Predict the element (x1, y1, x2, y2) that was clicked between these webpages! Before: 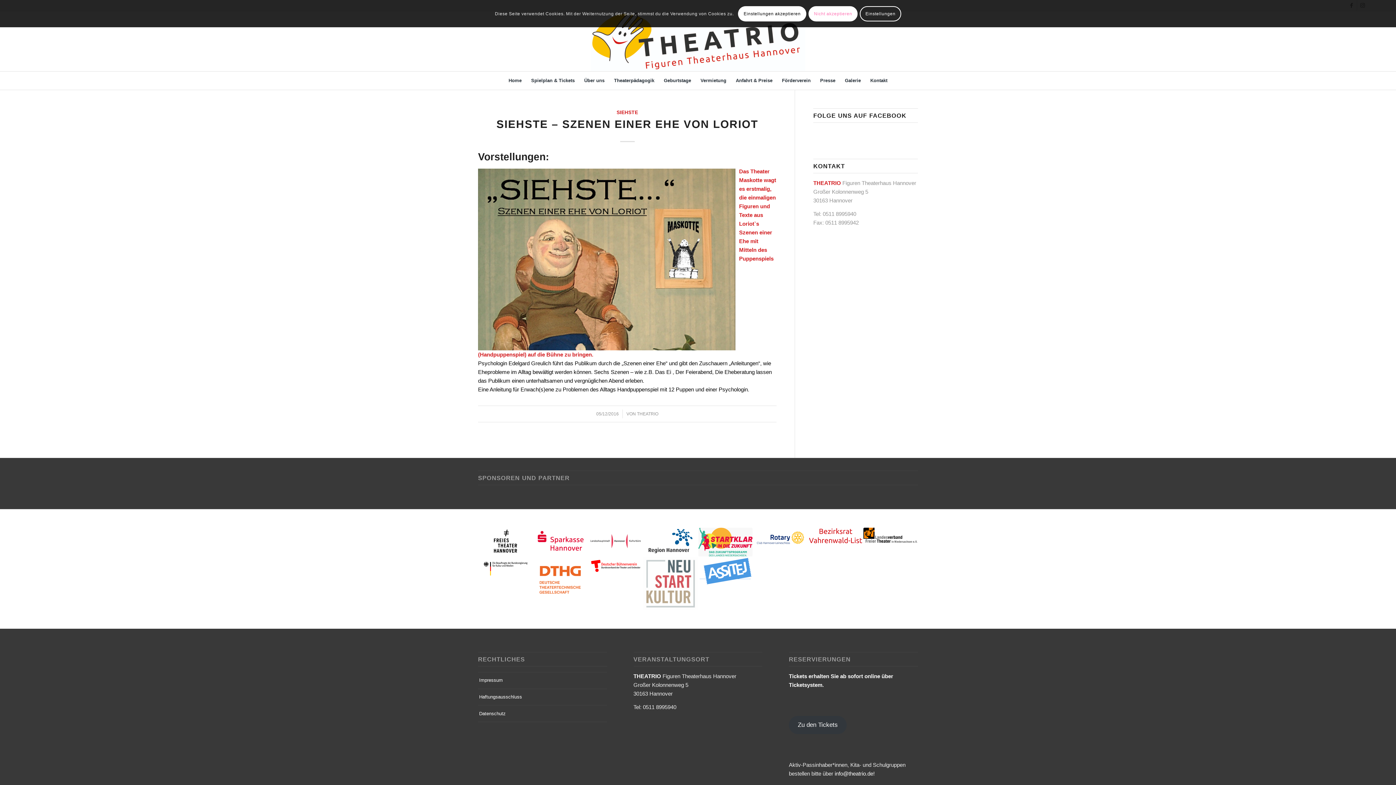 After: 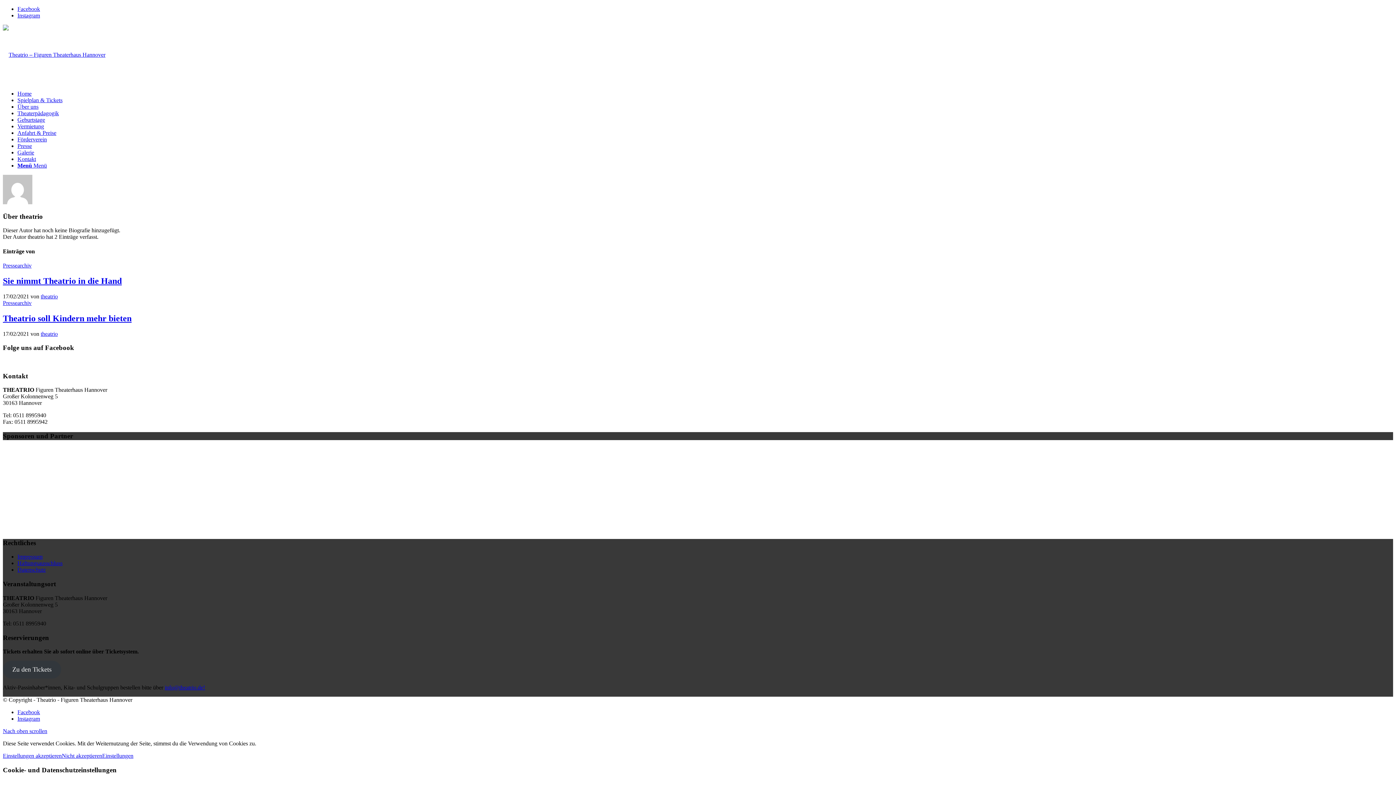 Action: label: THEATRIO bbox: (637, 411, 658, 416)